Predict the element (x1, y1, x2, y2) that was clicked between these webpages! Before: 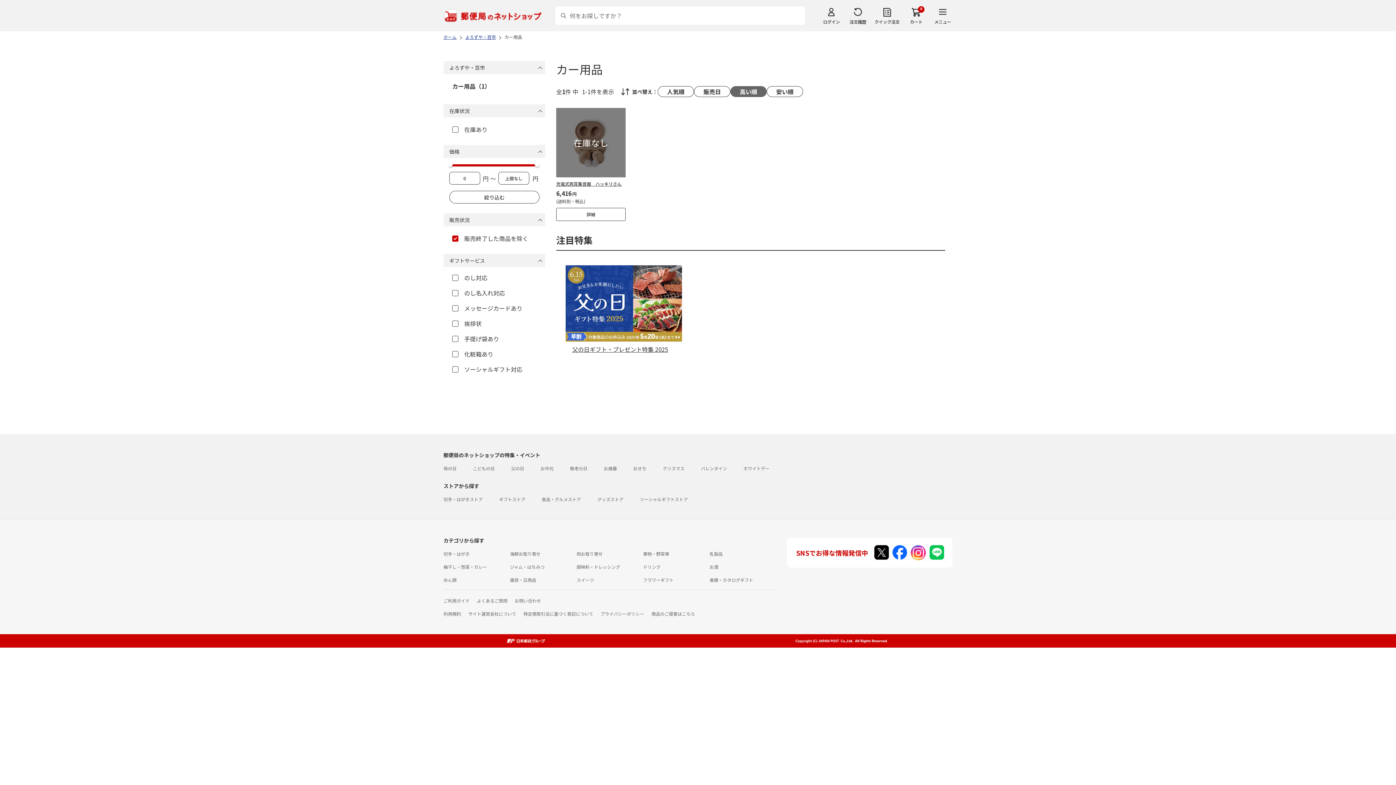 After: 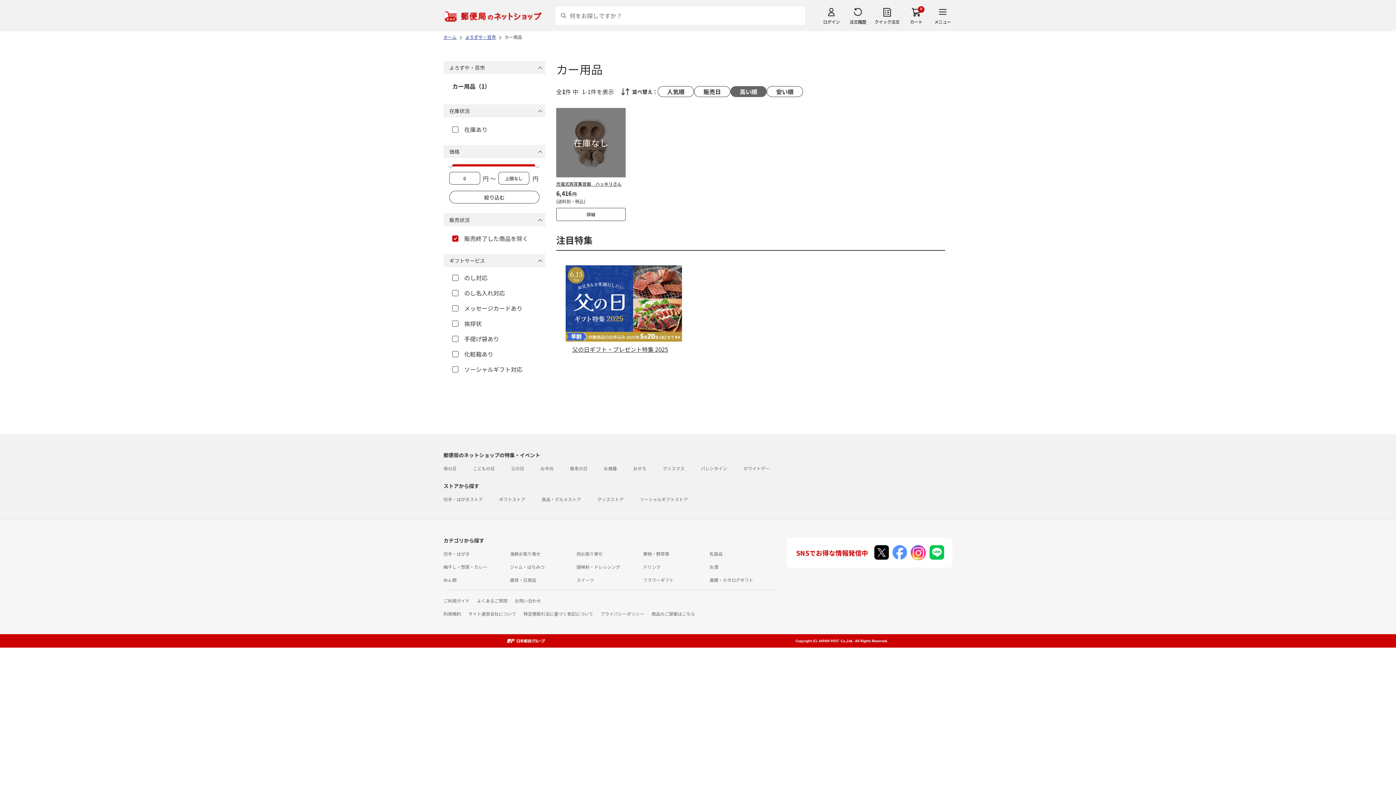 Action: bbox: (892, 547, 907, 556)